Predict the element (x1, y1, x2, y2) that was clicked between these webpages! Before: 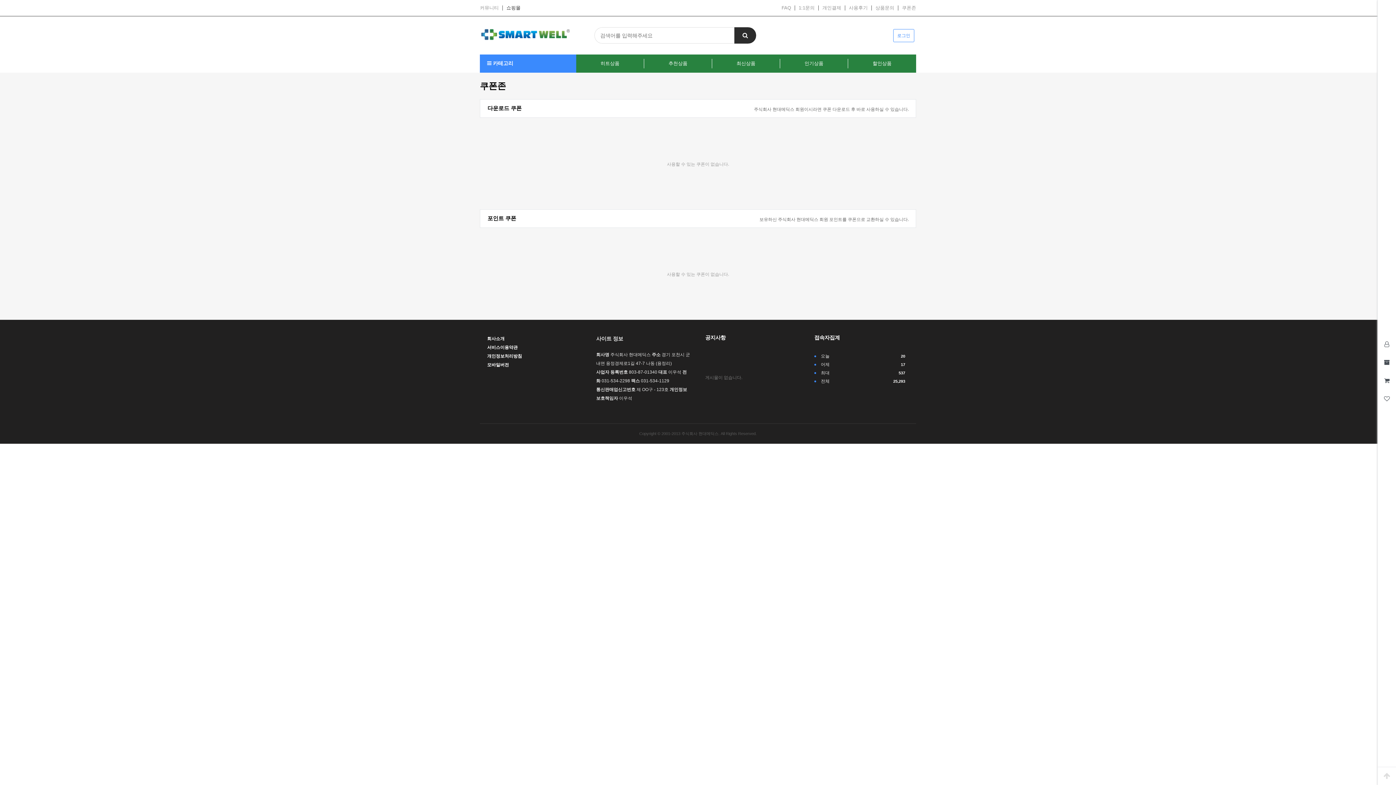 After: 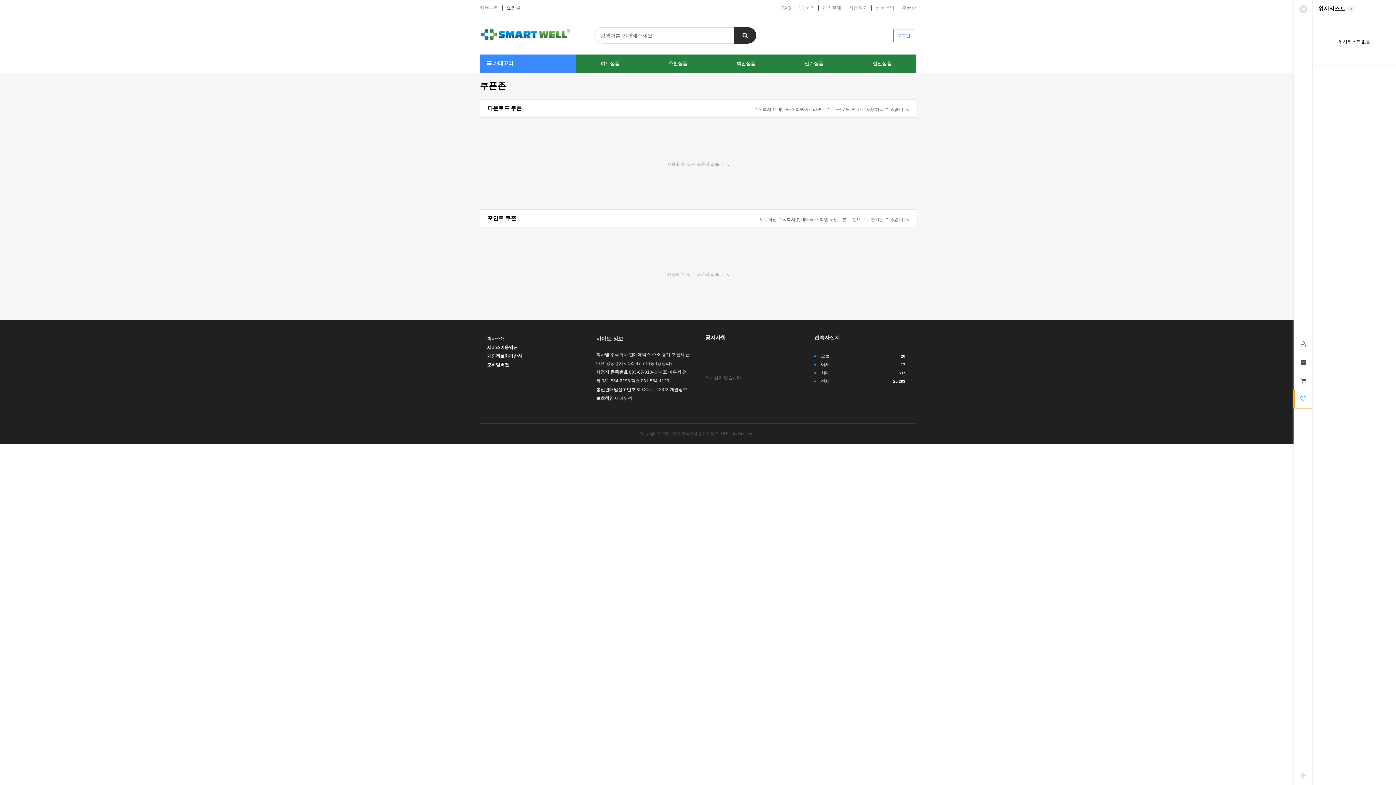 Action: bbox: (1378, 390, 1396, 408)